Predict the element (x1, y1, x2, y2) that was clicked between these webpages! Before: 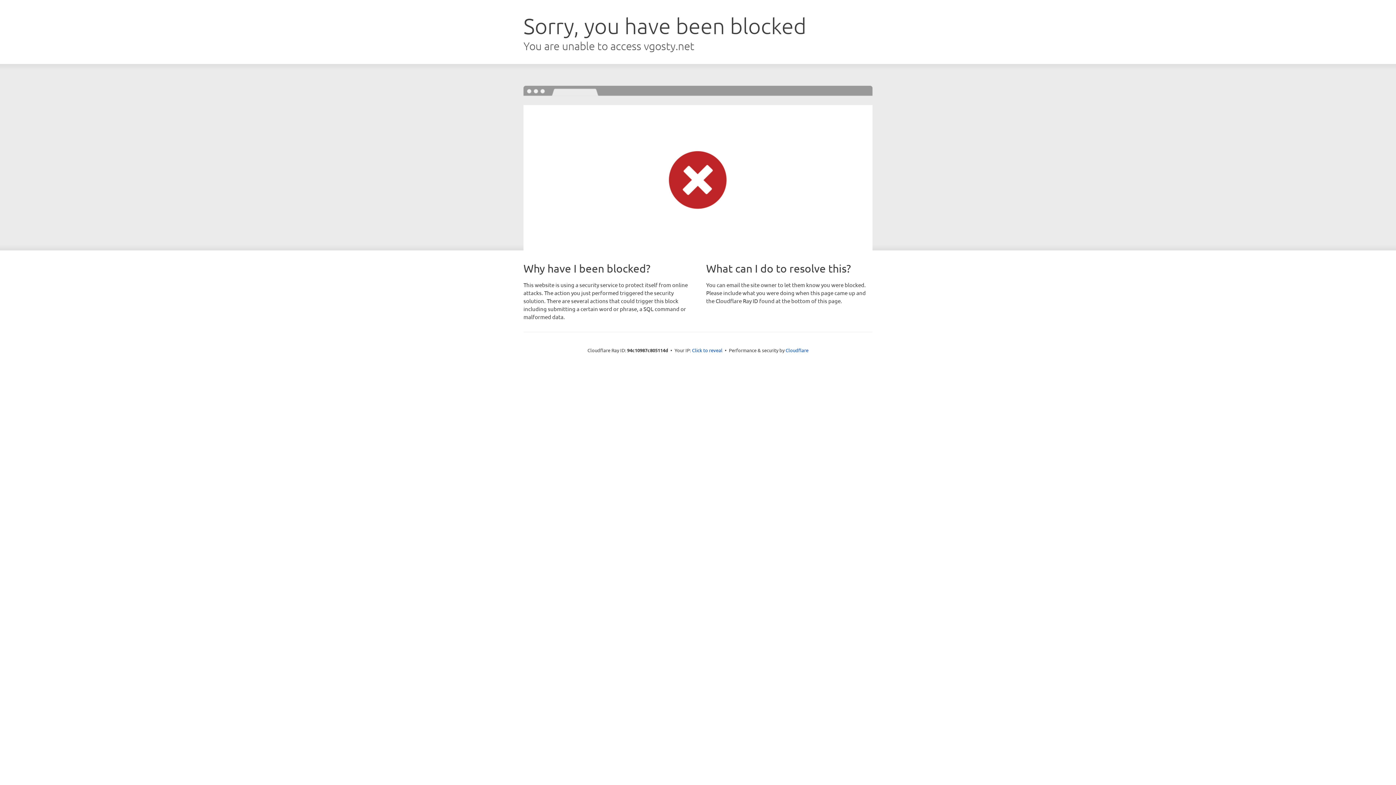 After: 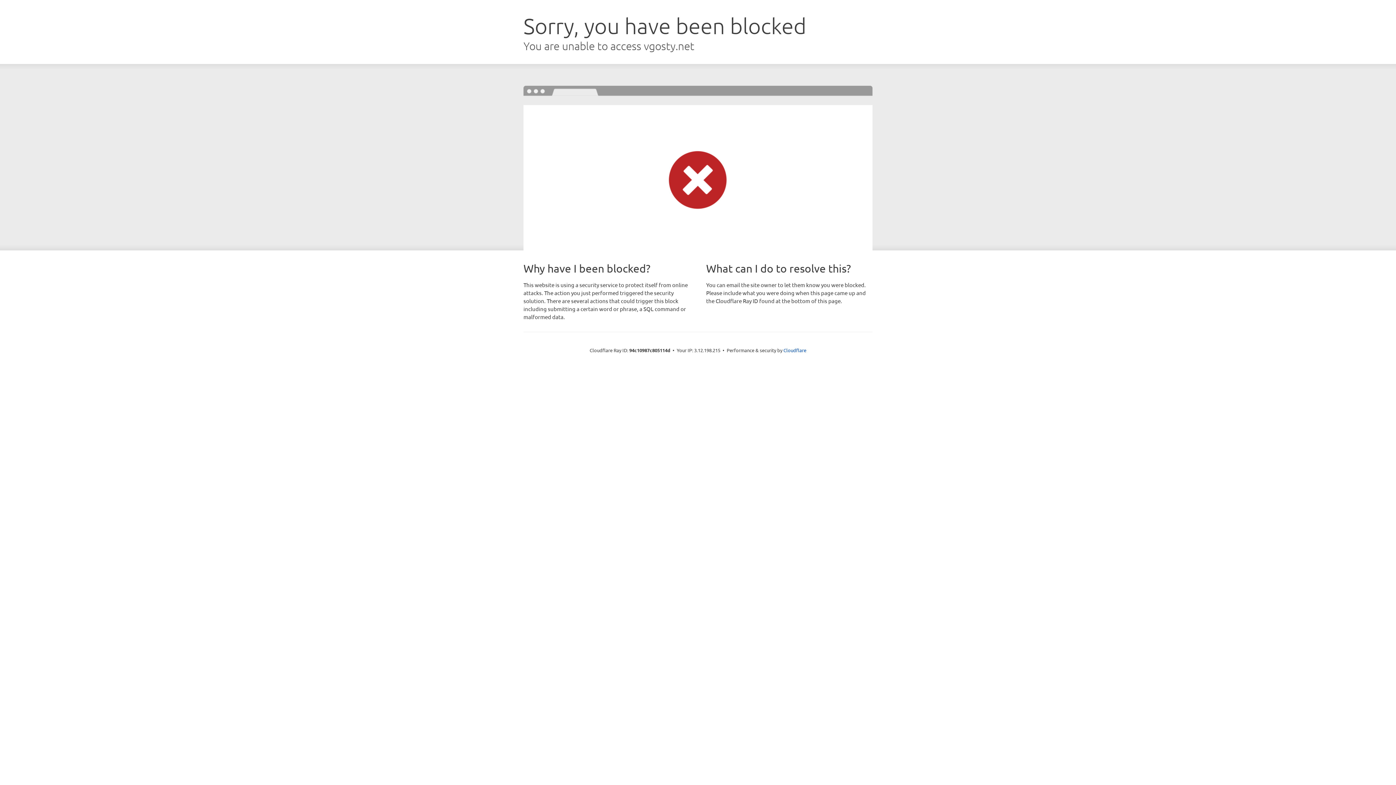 Action: bbox: (692, 346, 722, 353) label: Click to reveal